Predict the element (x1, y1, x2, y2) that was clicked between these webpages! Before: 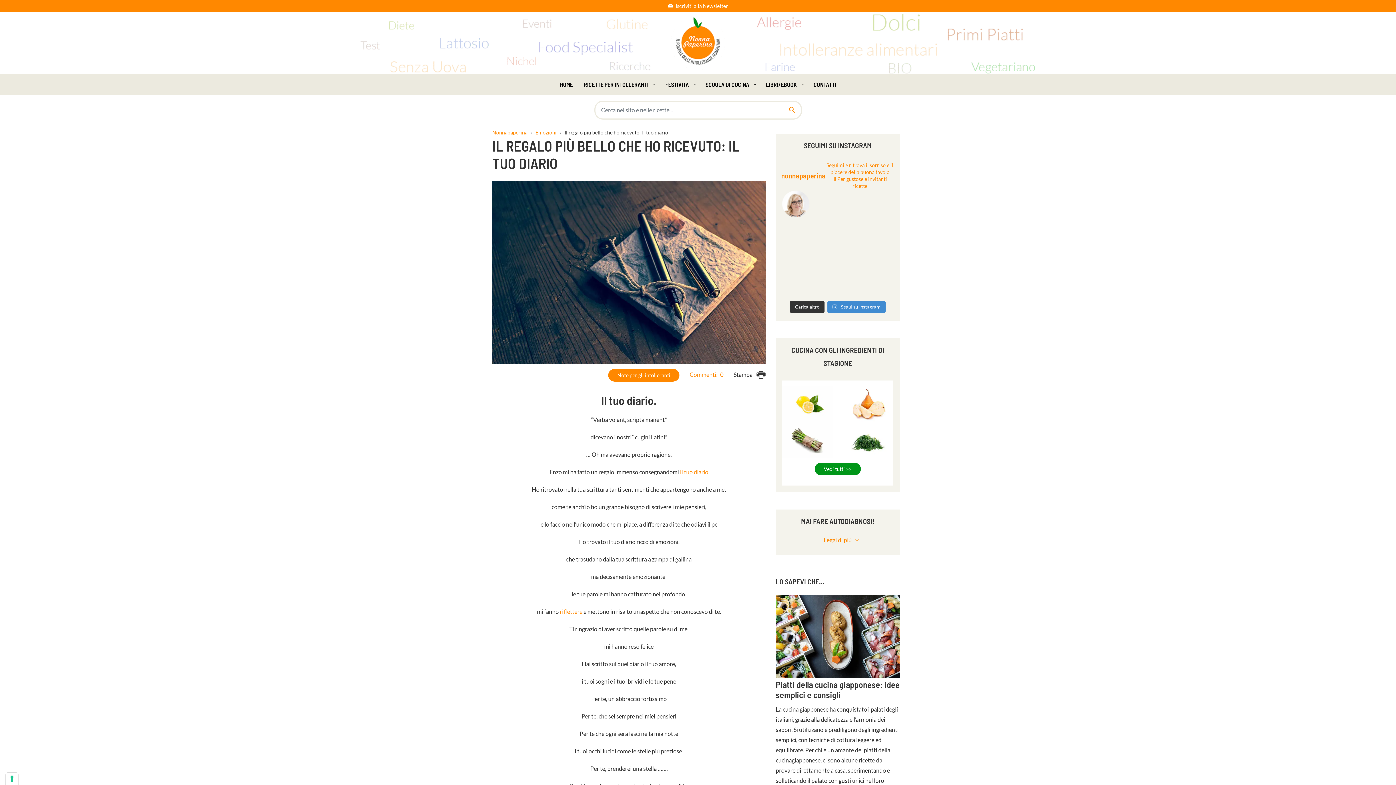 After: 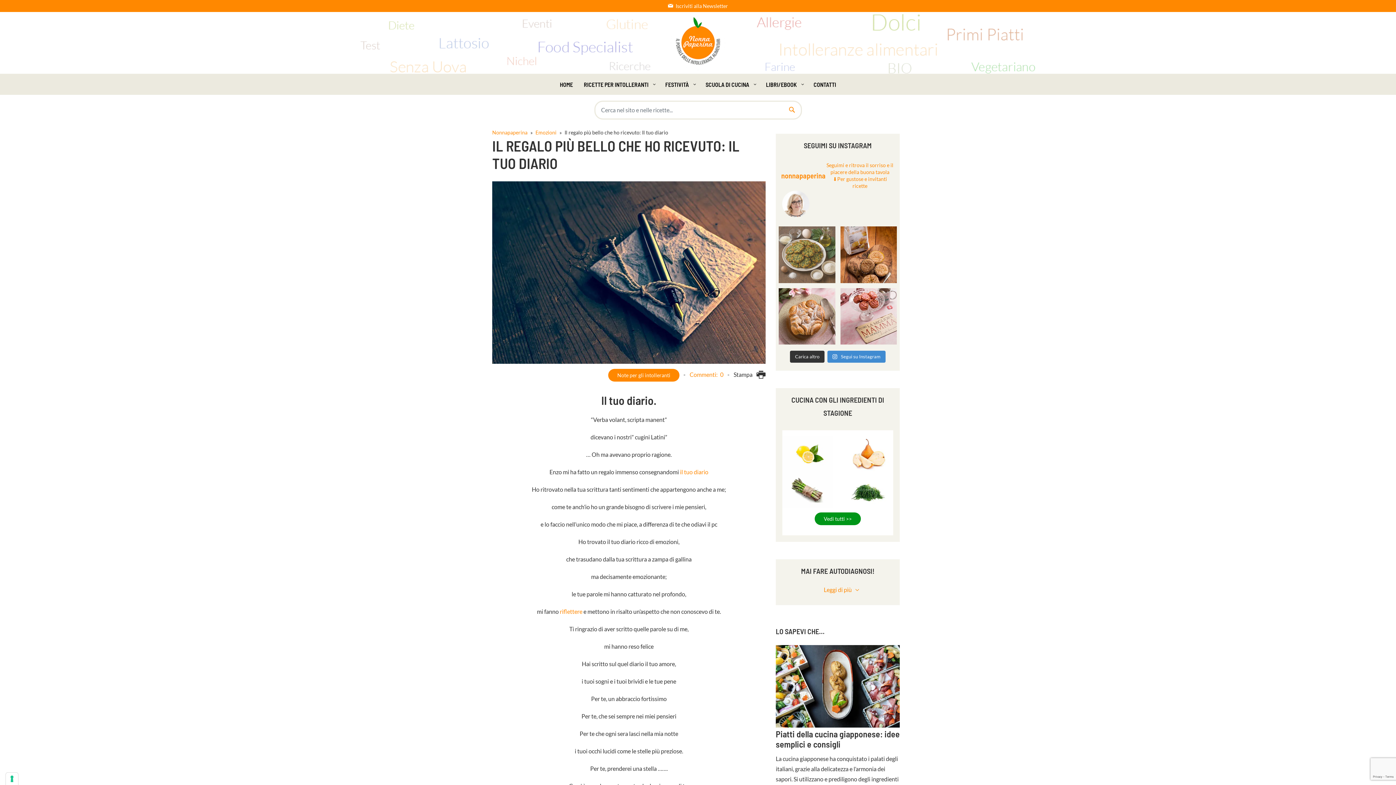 Action: label: Oggi prepariamo la torta di rose, un dolce della c bbox: (778, 263, 835, 294)